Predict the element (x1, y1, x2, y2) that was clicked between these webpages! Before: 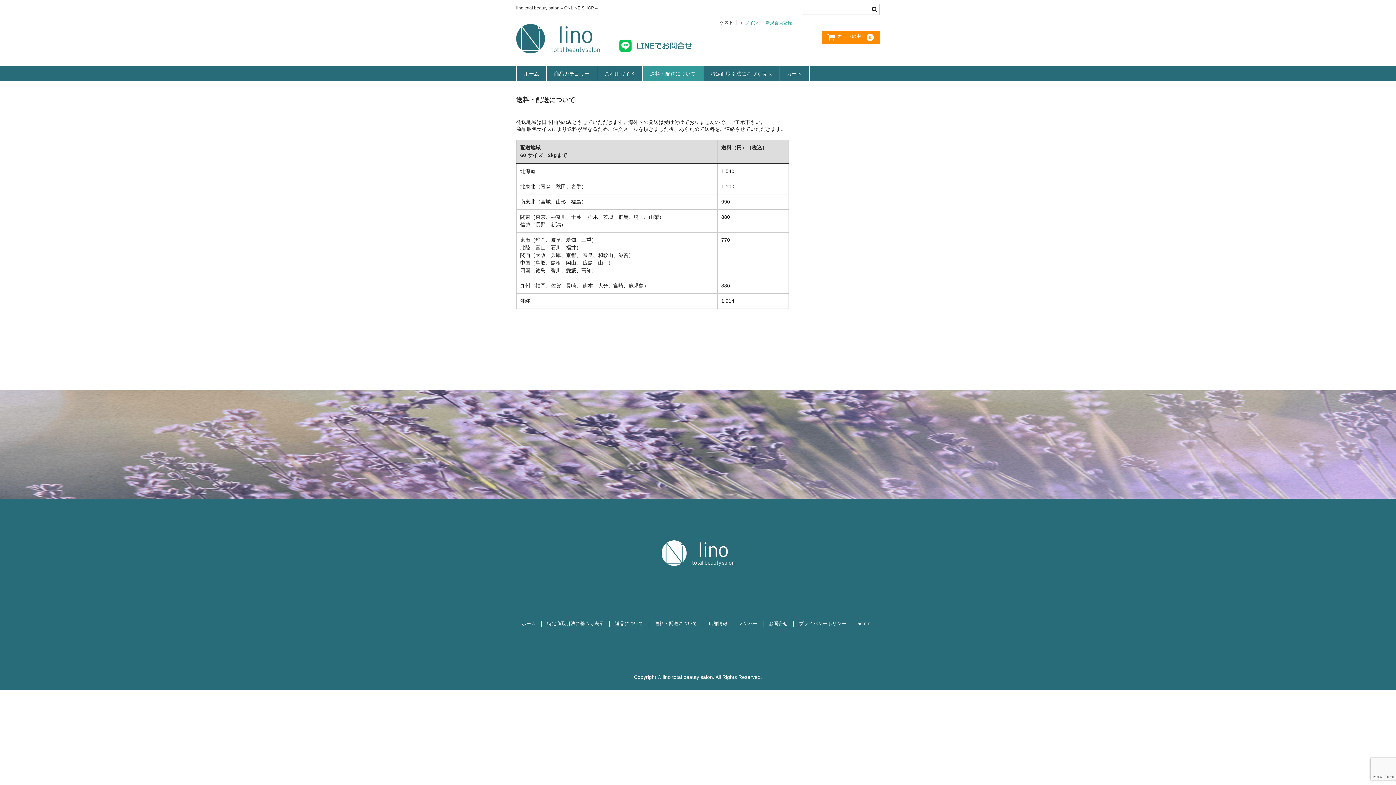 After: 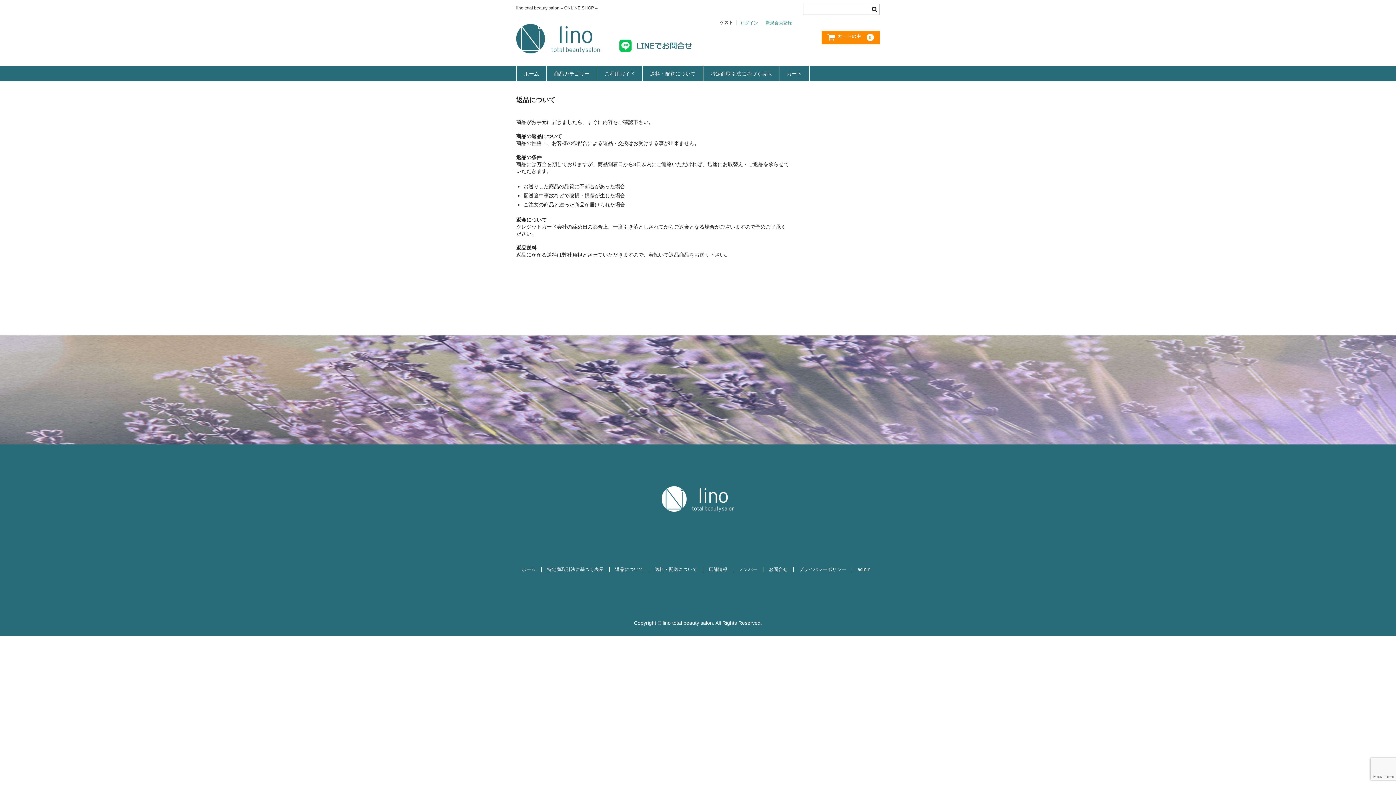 Action: bbox: (615, 621, 643, 626) label: 返品について